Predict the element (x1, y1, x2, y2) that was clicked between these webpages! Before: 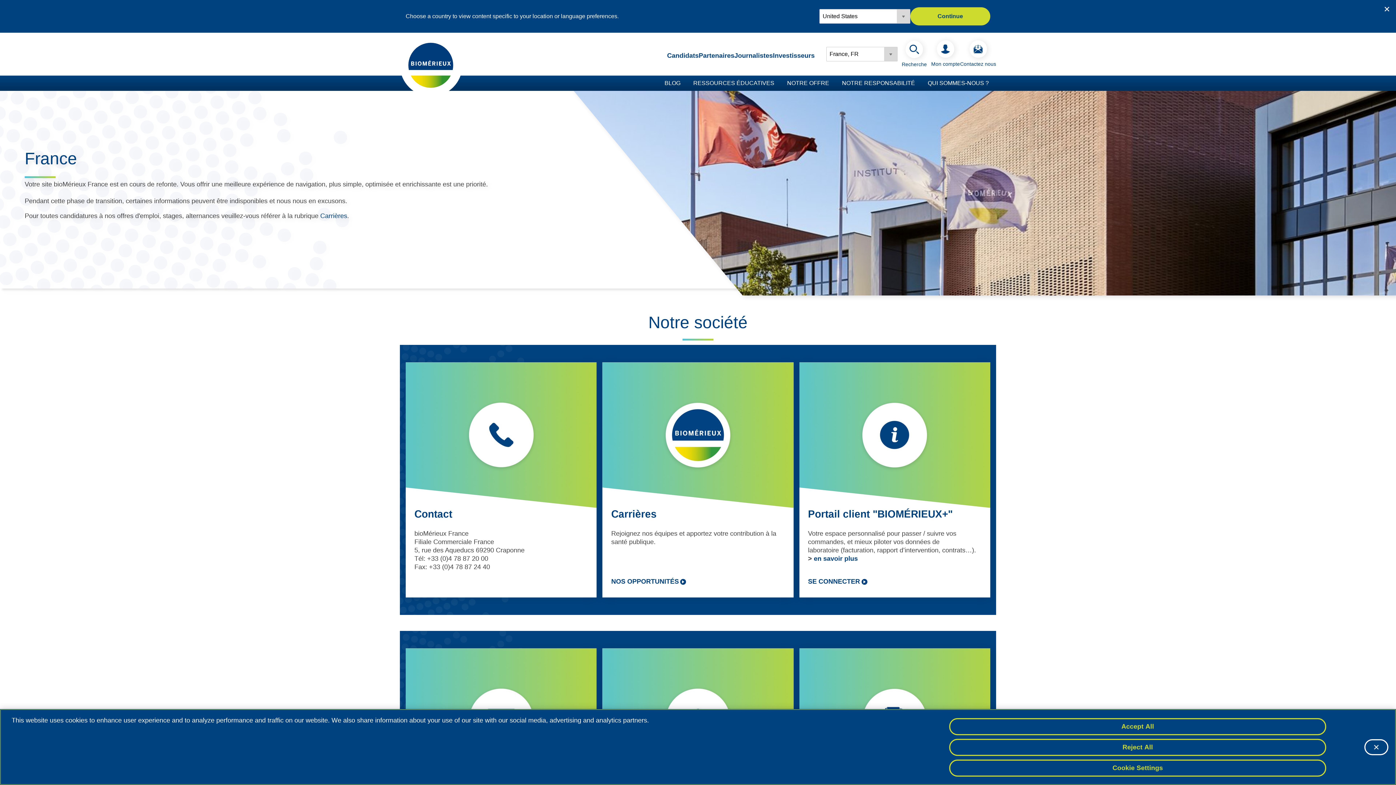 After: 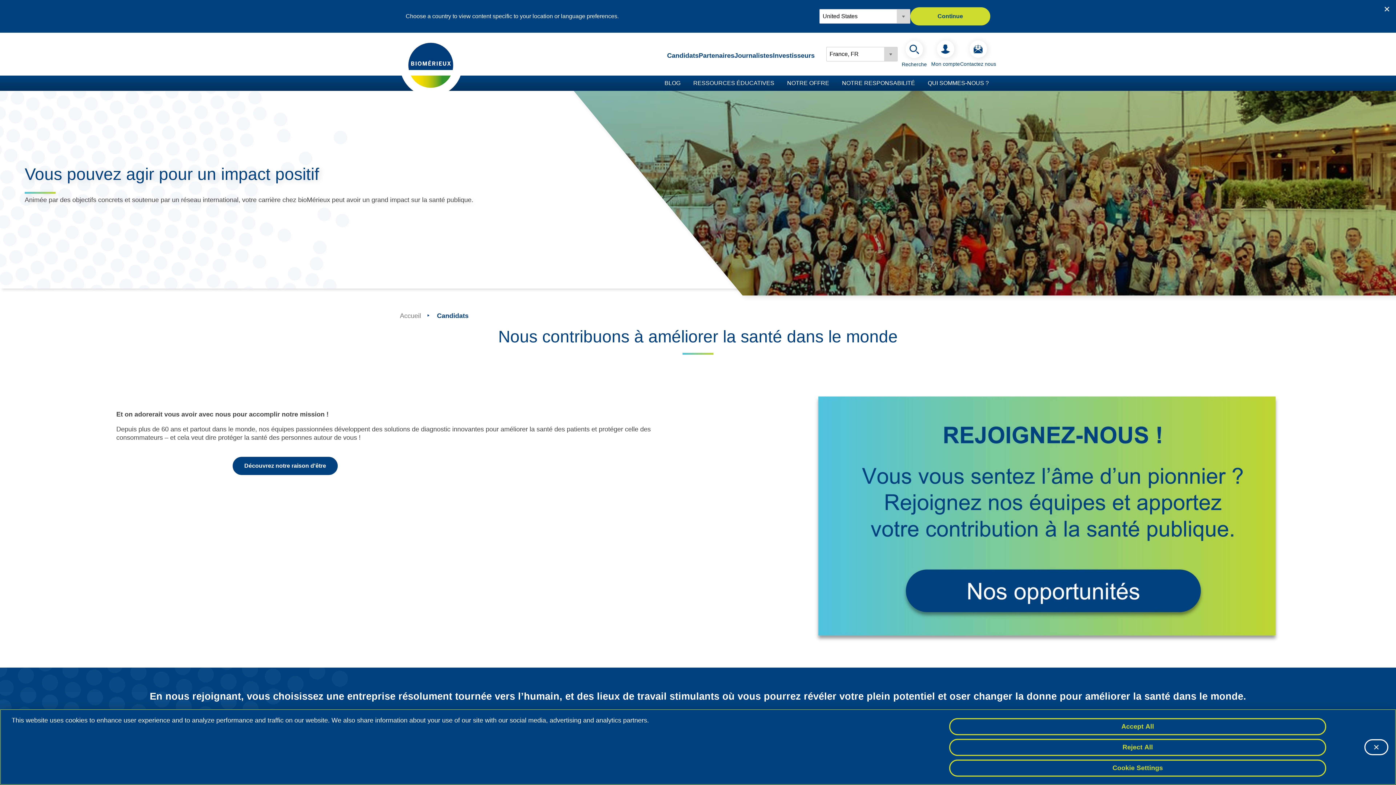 Action: bbox: (667, 51, 698, 59) label: Candidats